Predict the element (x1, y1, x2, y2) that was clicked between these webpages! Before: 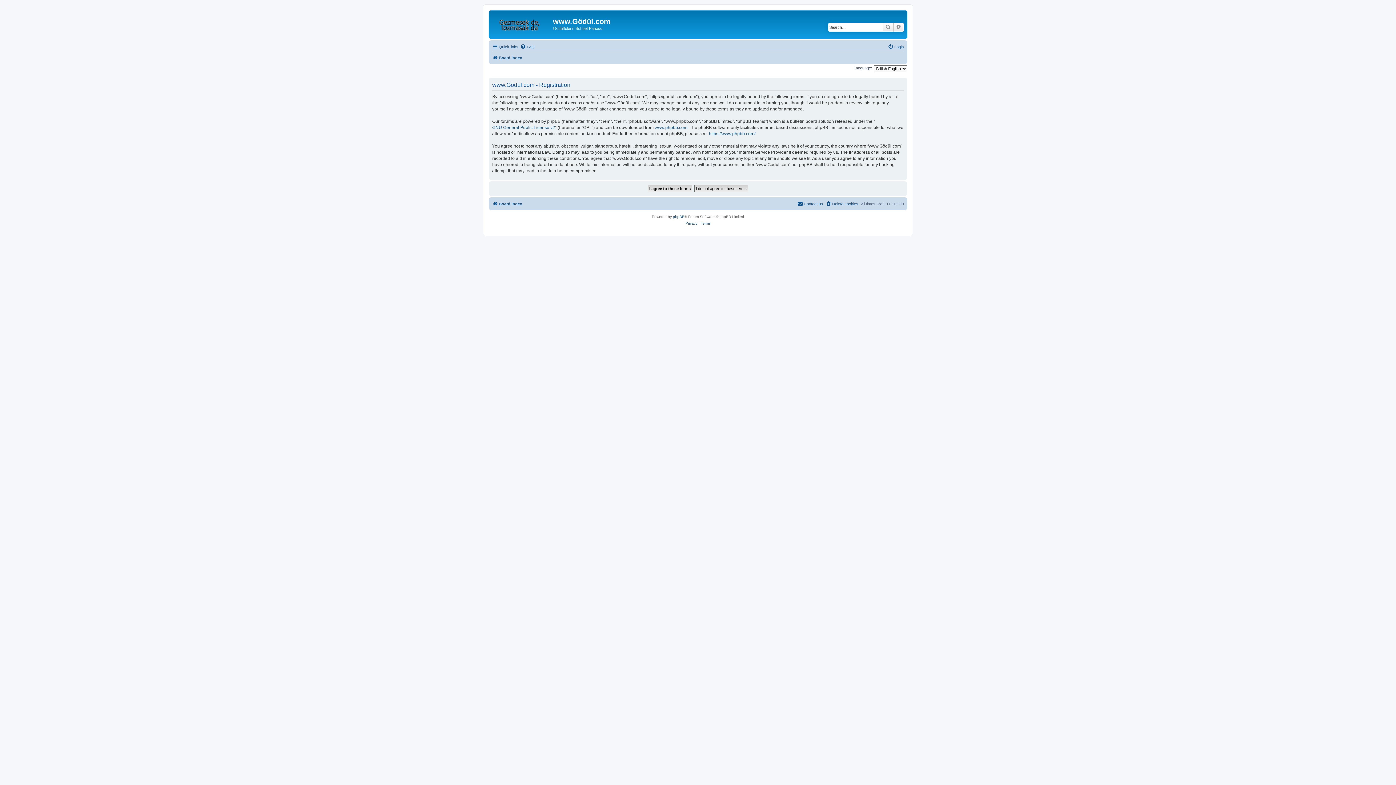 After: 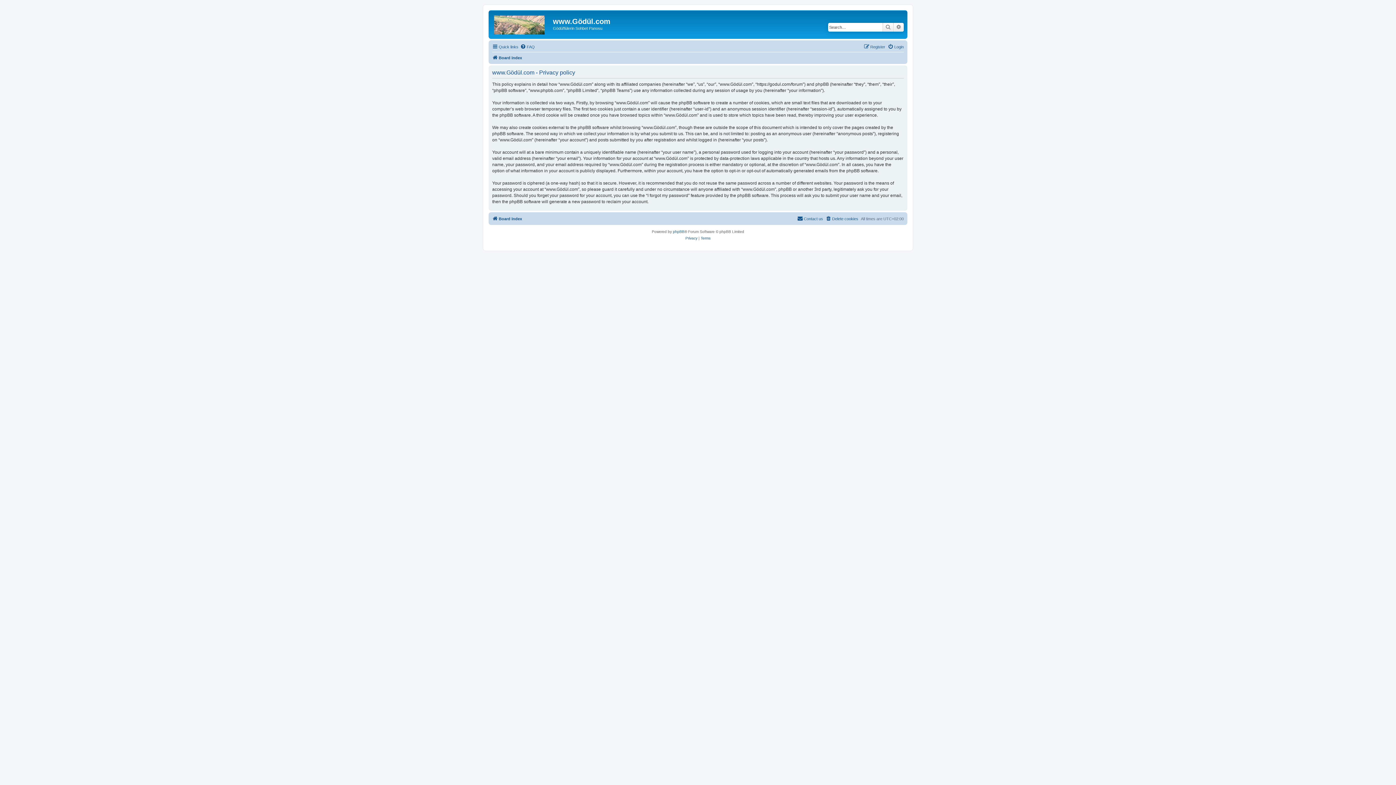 Action: bbox: (685, 220, 697, 226) label: Privacy